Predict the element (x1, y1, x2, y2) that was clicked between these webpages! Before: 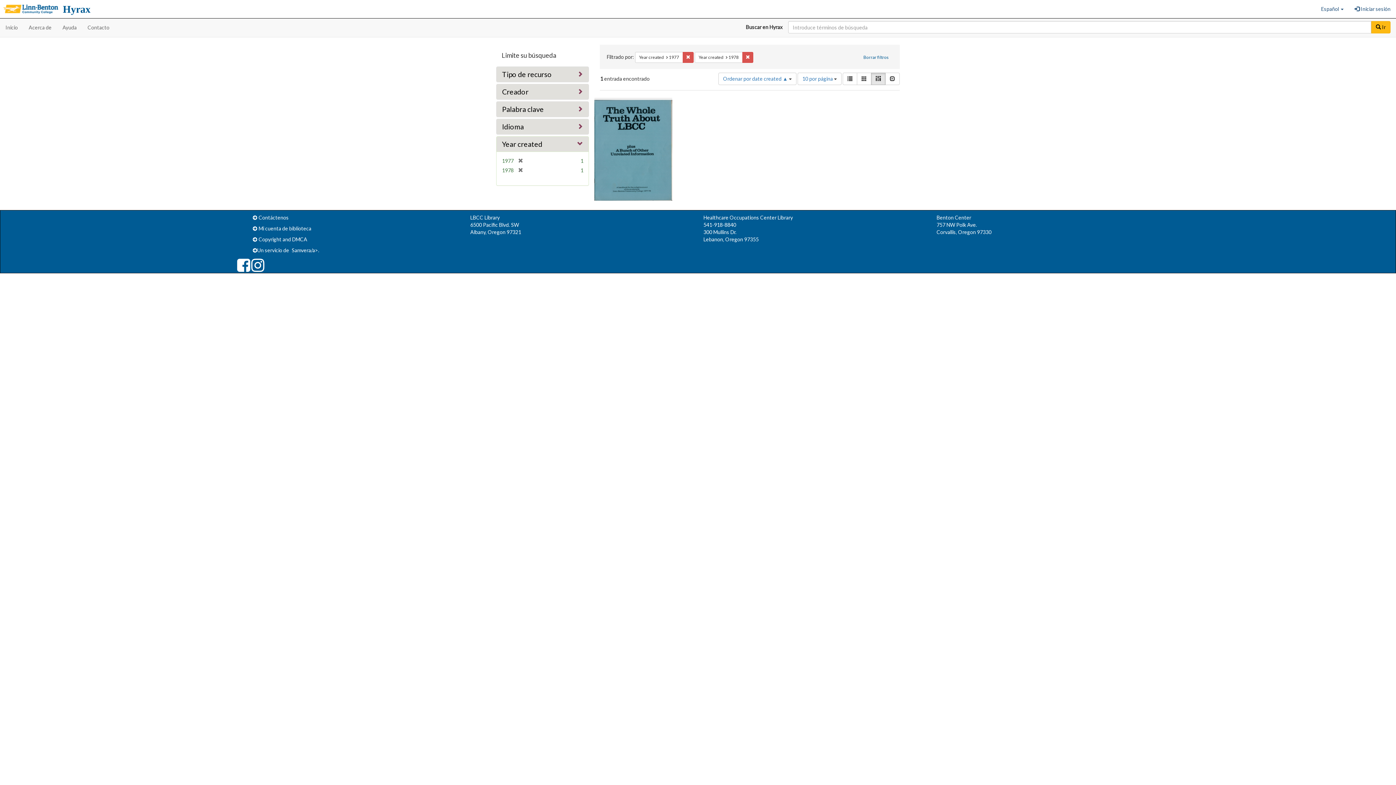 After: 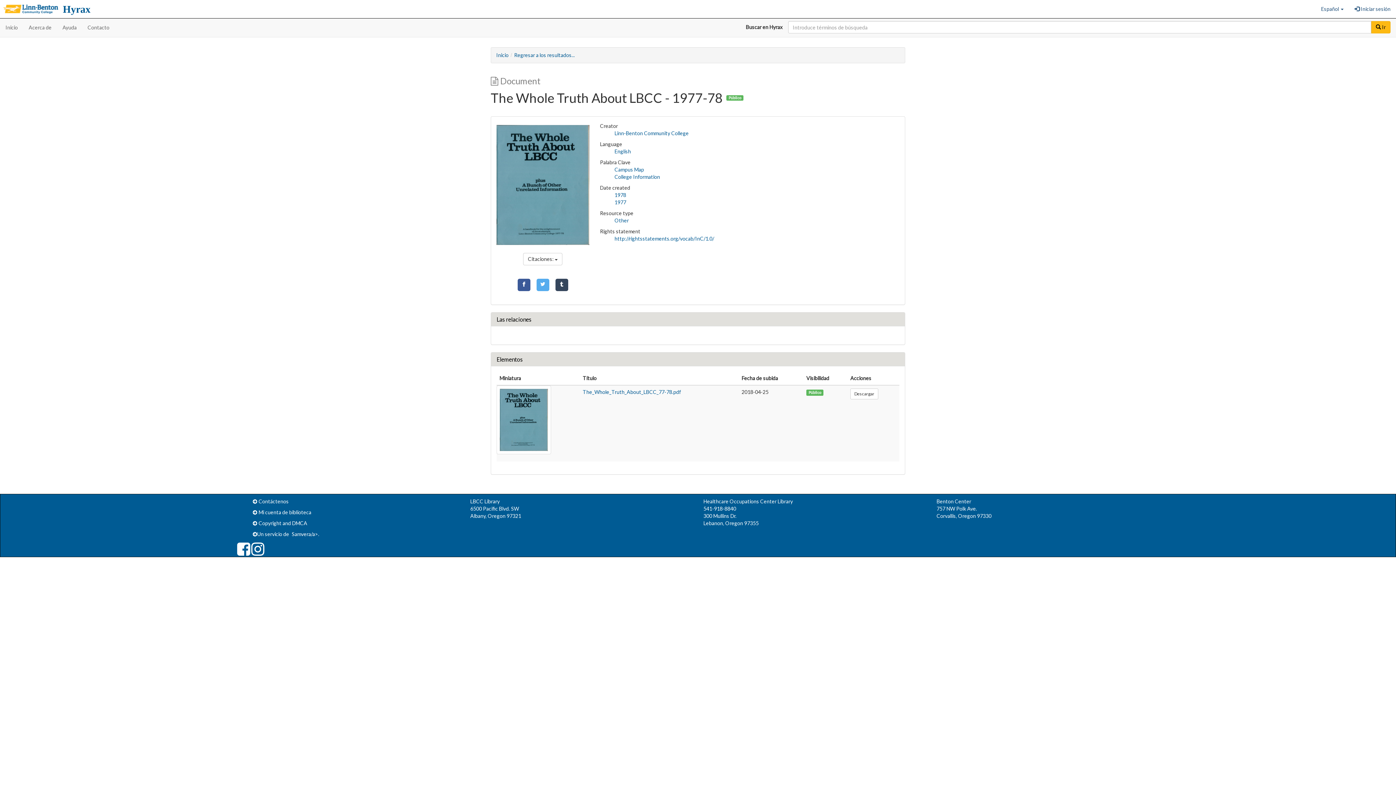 Action: bbox: (594, 100, 672, 200)